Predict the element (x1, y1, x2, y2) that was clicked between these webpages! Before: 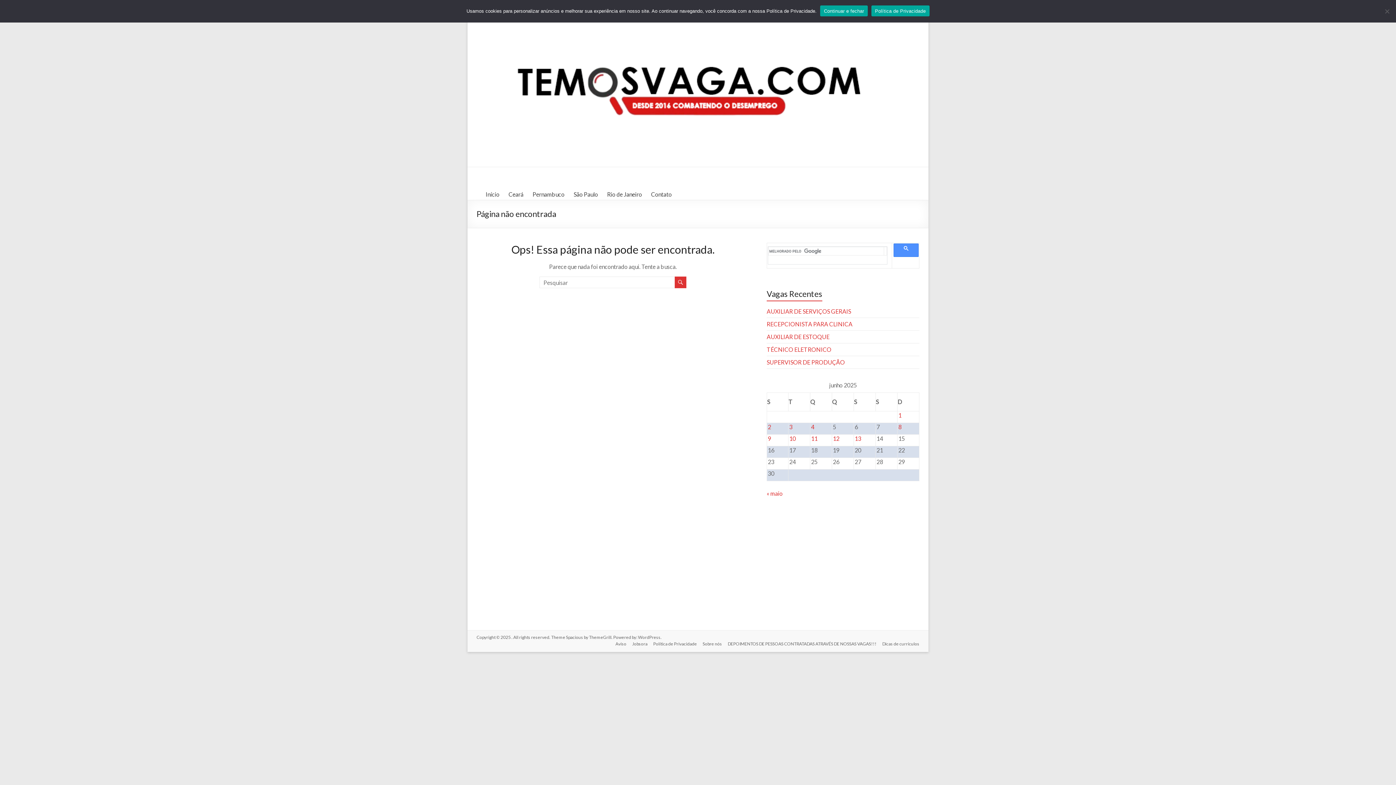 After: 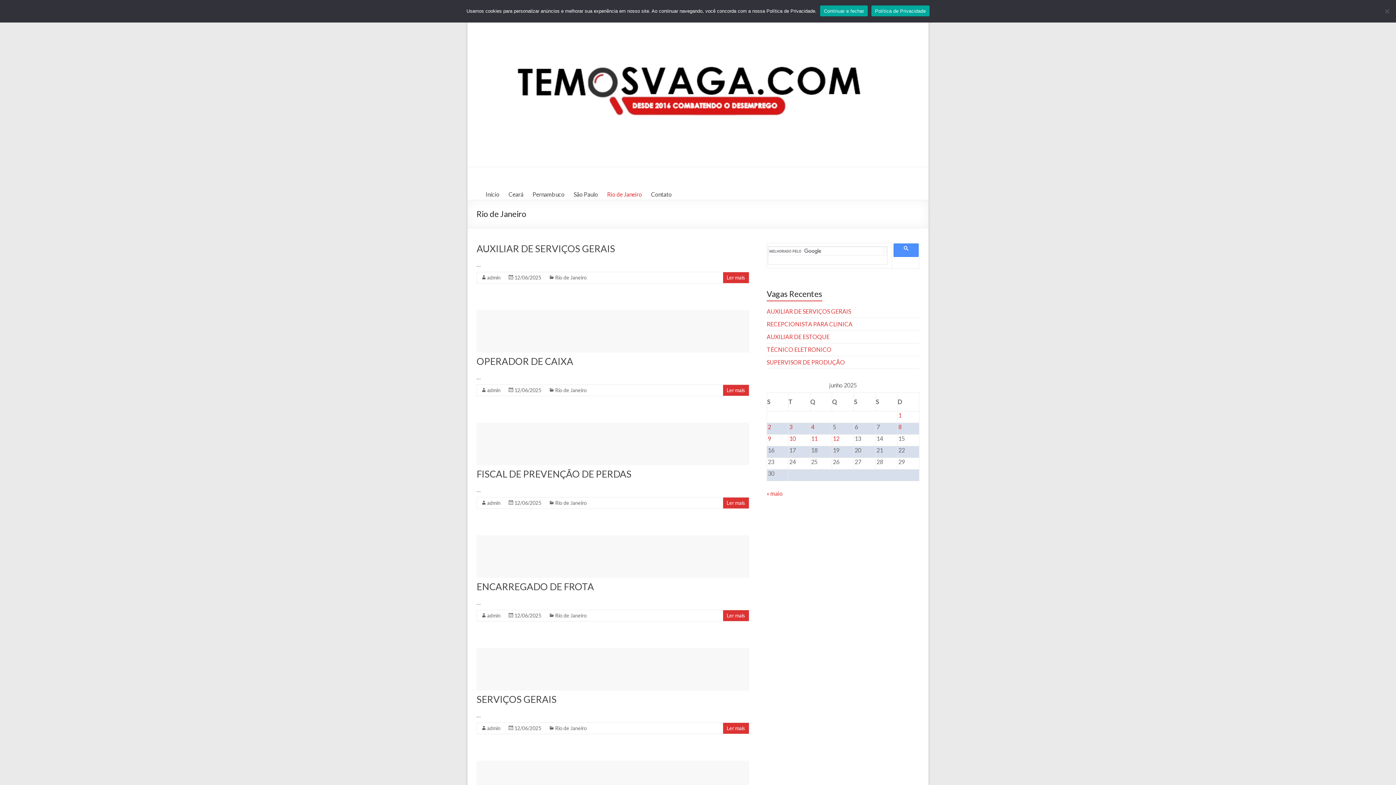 Action: label: Rio de Janeiro bbox: (607, 189, 642, 200)